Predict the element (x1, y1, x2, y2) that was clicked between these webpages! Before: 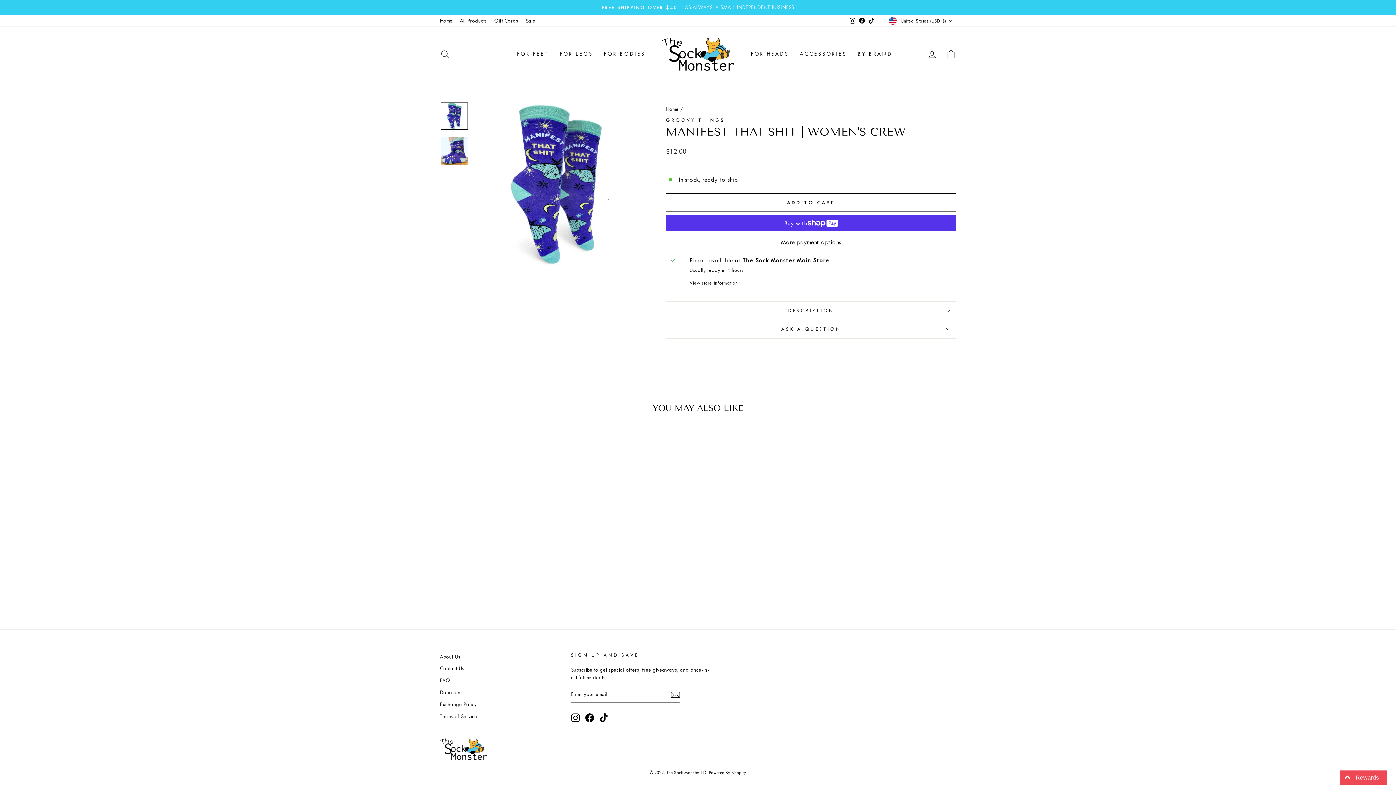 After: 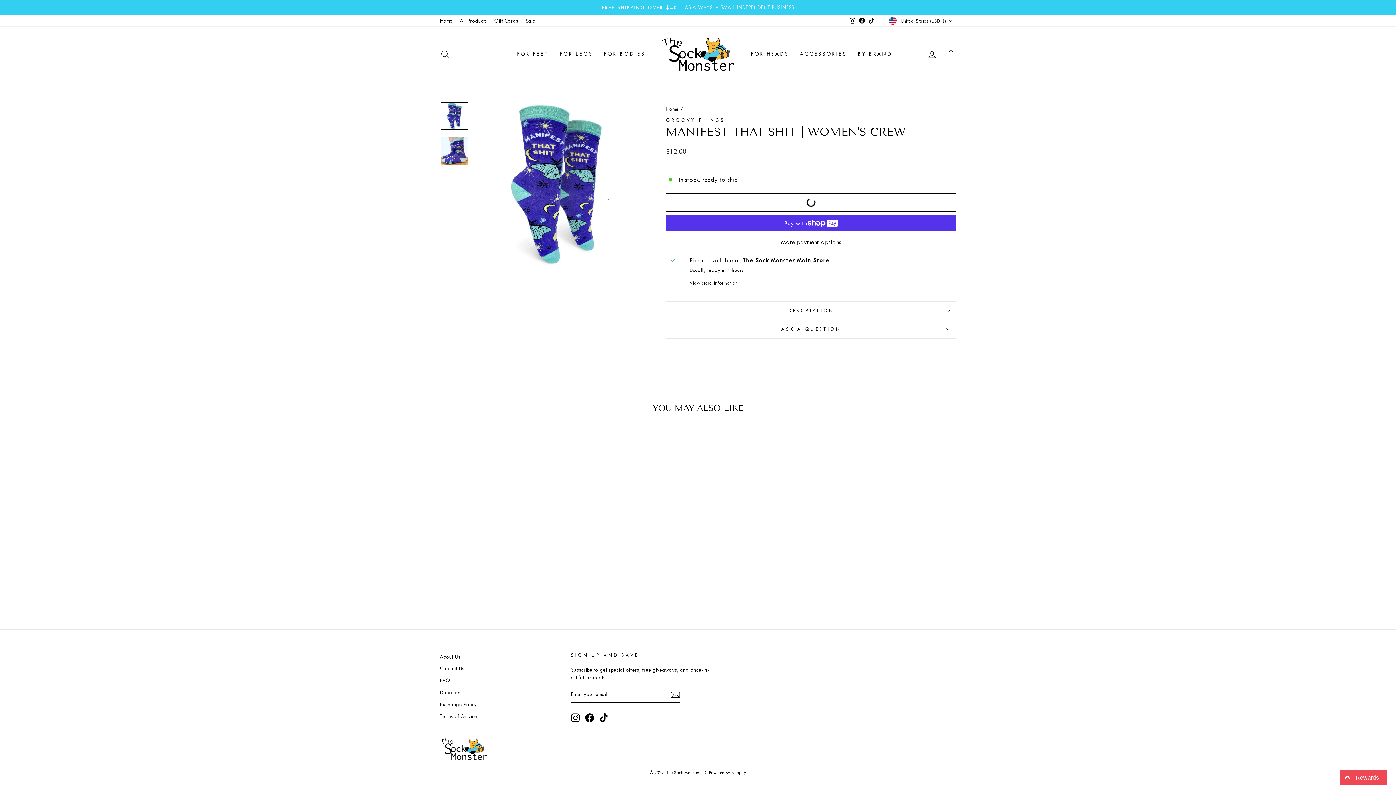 Action: bbox: (666, 193, 956, 211) label: ADD TO CART